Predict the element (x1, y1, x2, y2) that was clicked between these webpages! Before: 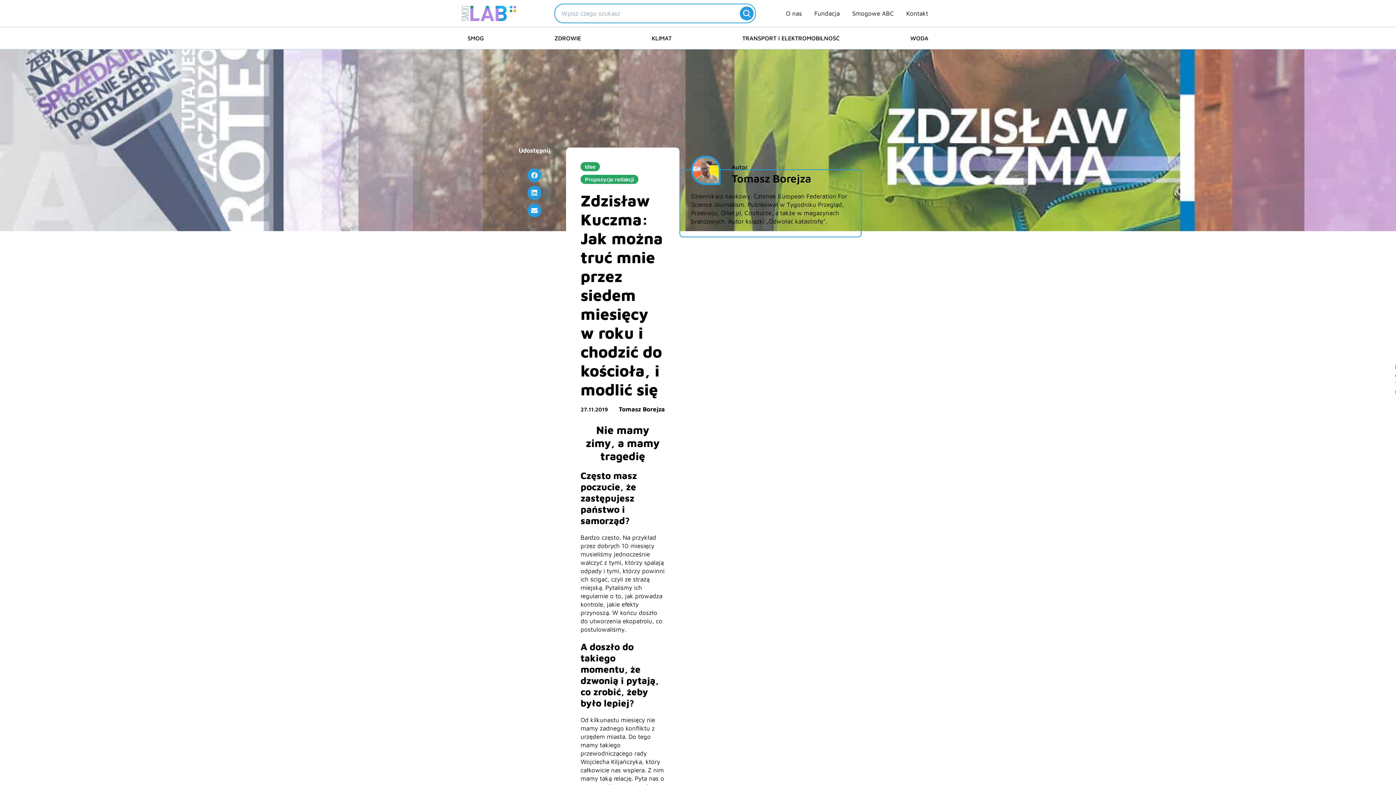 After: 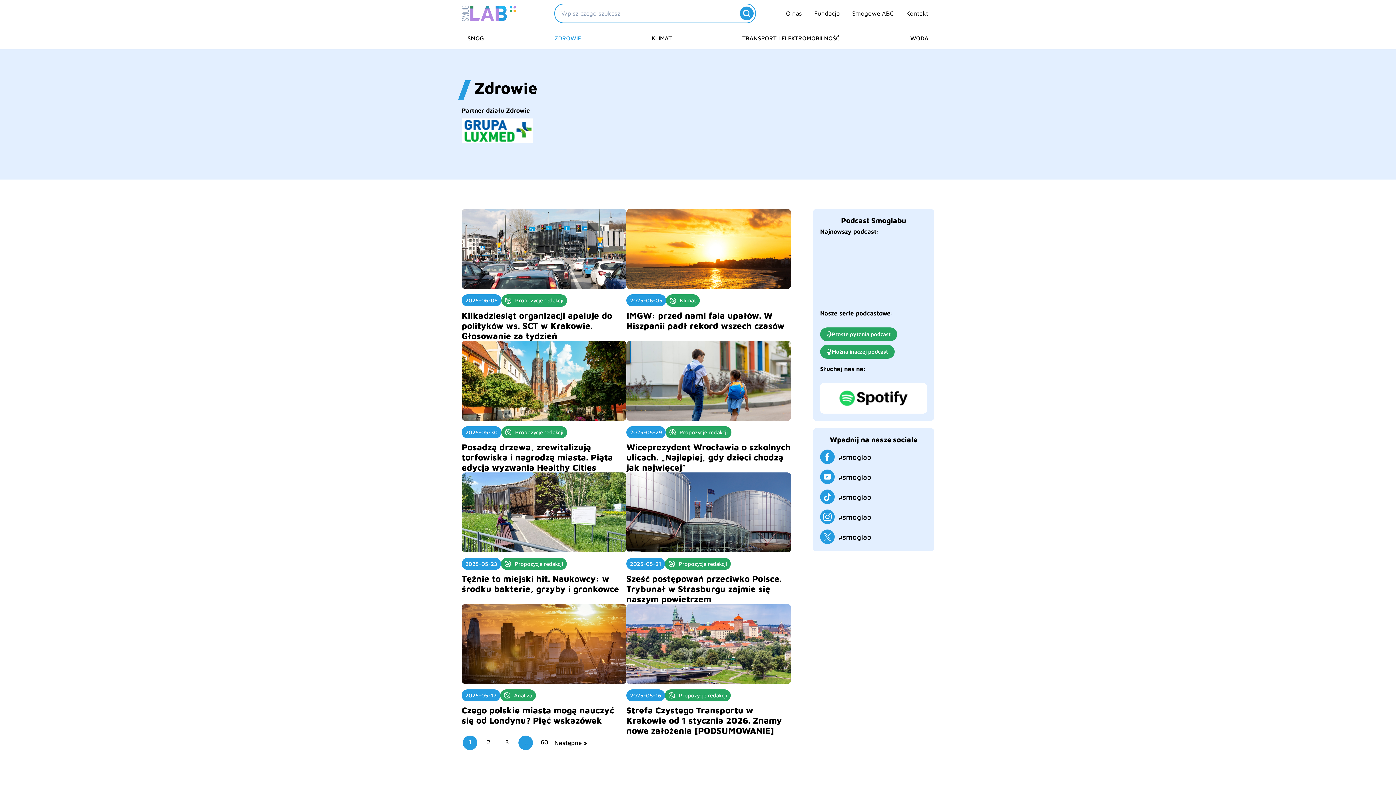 Action: bbox: (548, 32, 587, 43) label: ZDROWIE